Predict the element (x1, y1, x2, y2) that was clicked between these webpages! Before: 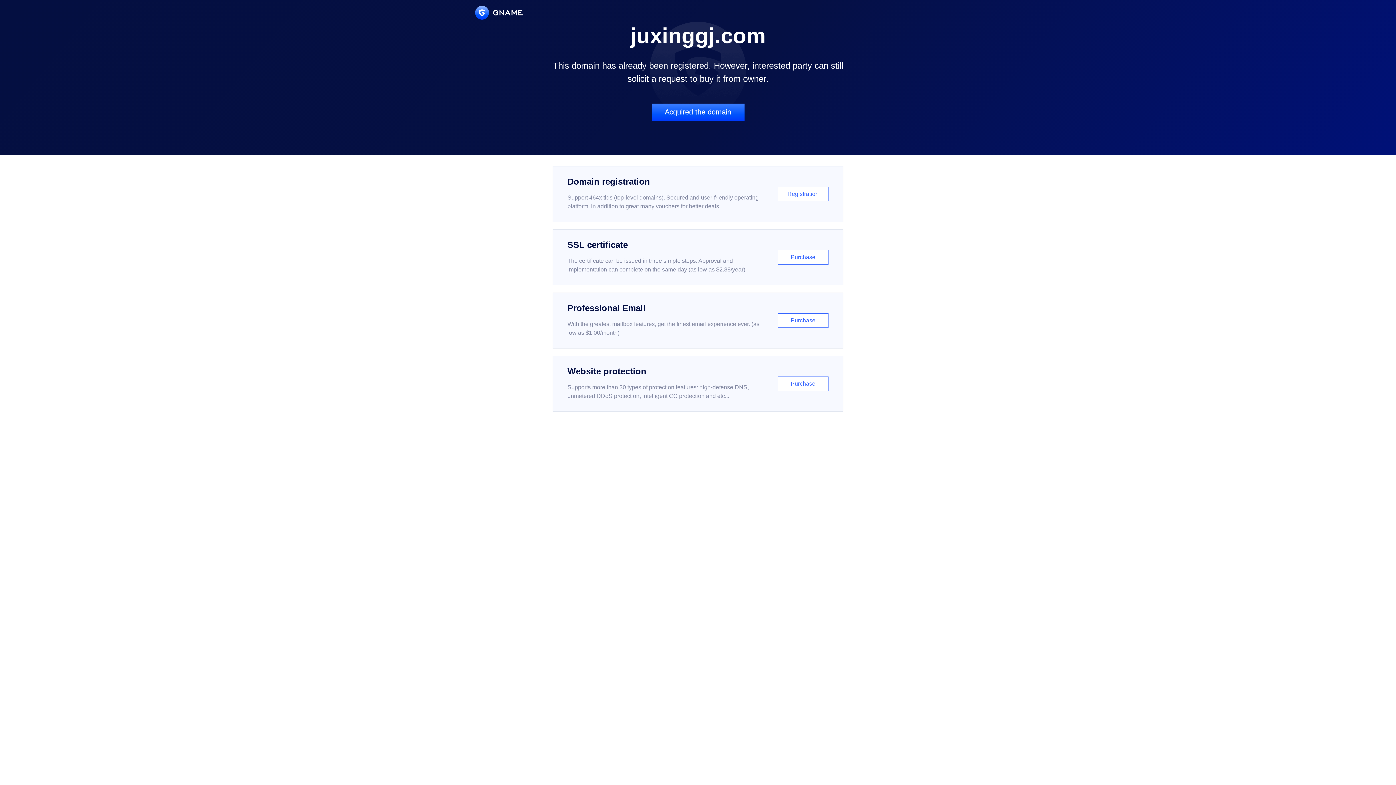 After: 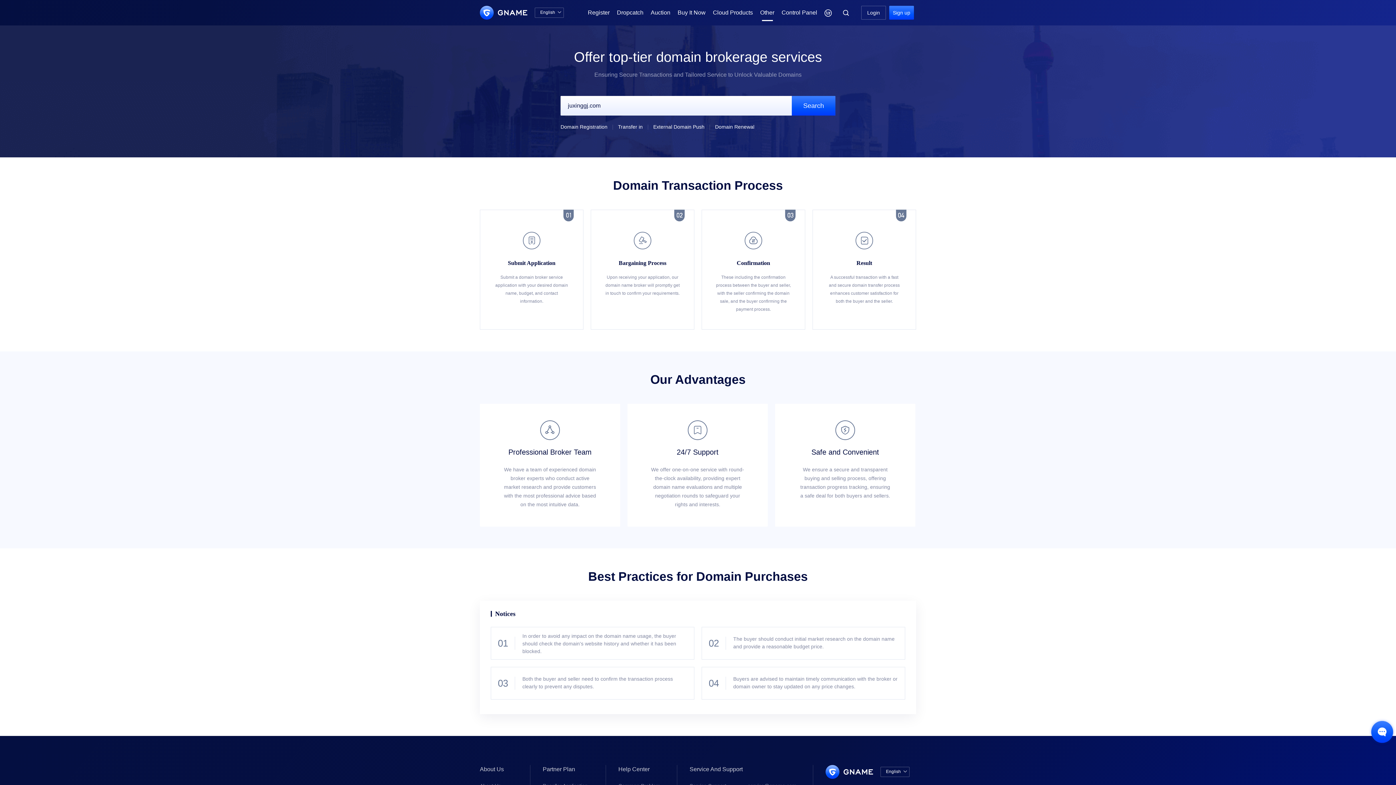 Action: bbox: (651, 103, 744, 121) label: Acquired the domain